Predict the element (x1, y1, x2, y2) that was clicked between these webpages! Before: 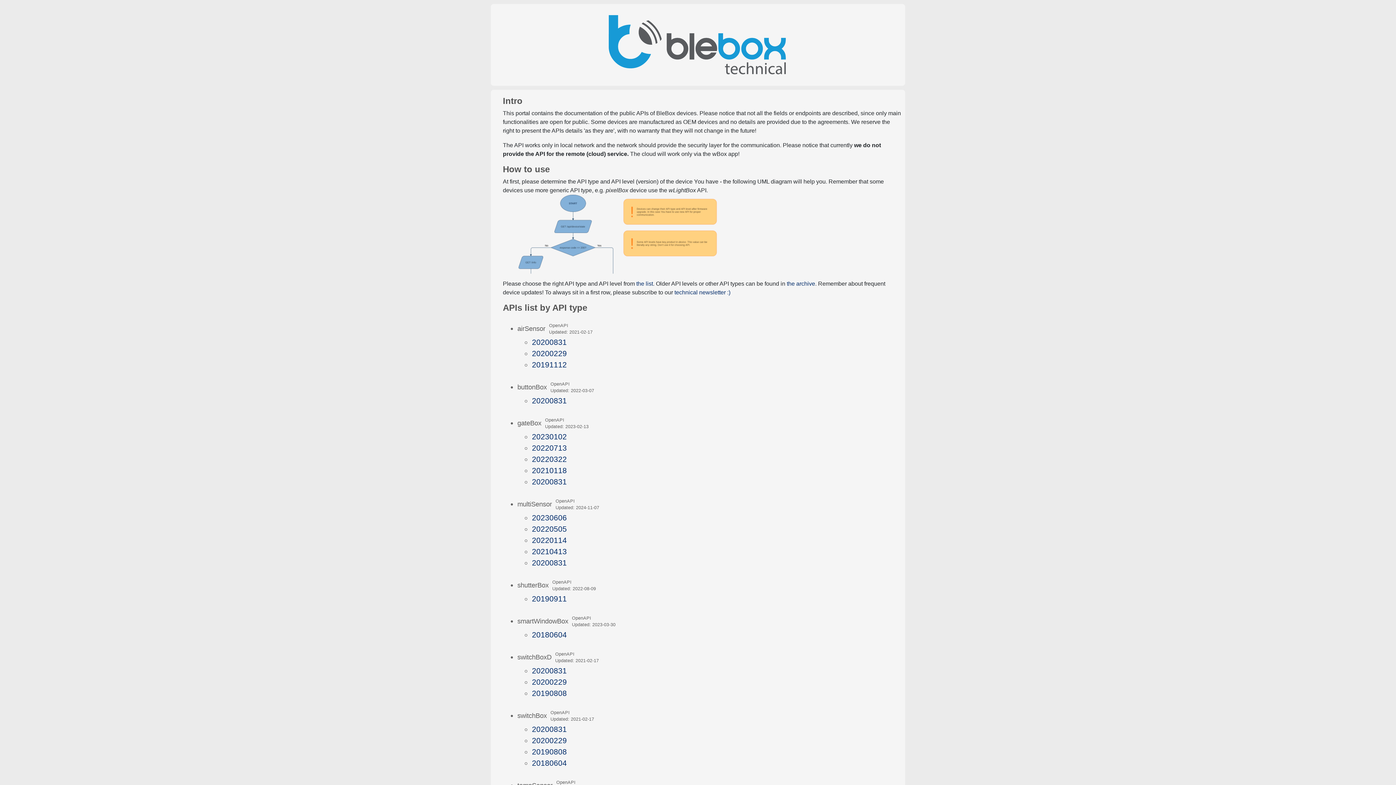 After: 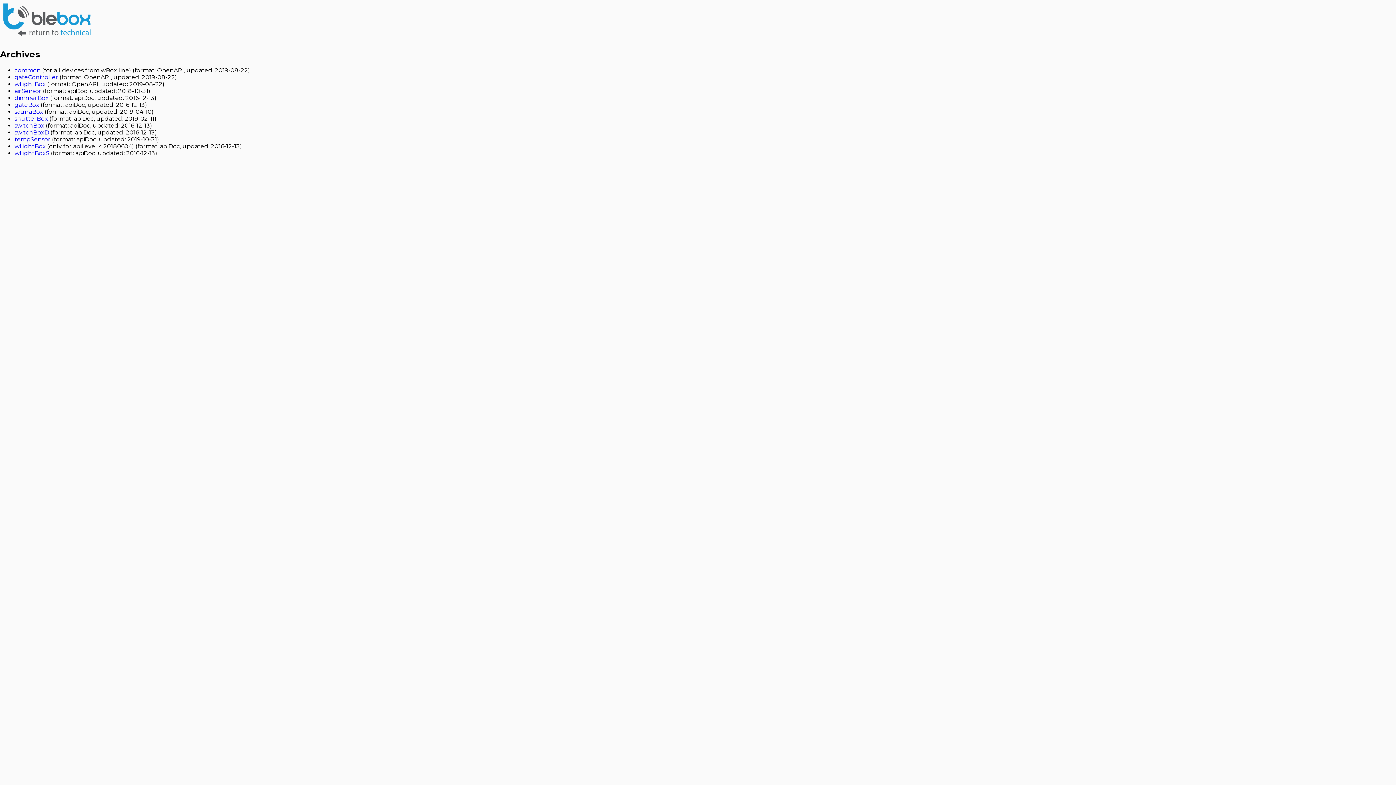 Action: label: the archive bbox: (787, 280, 815, 286)